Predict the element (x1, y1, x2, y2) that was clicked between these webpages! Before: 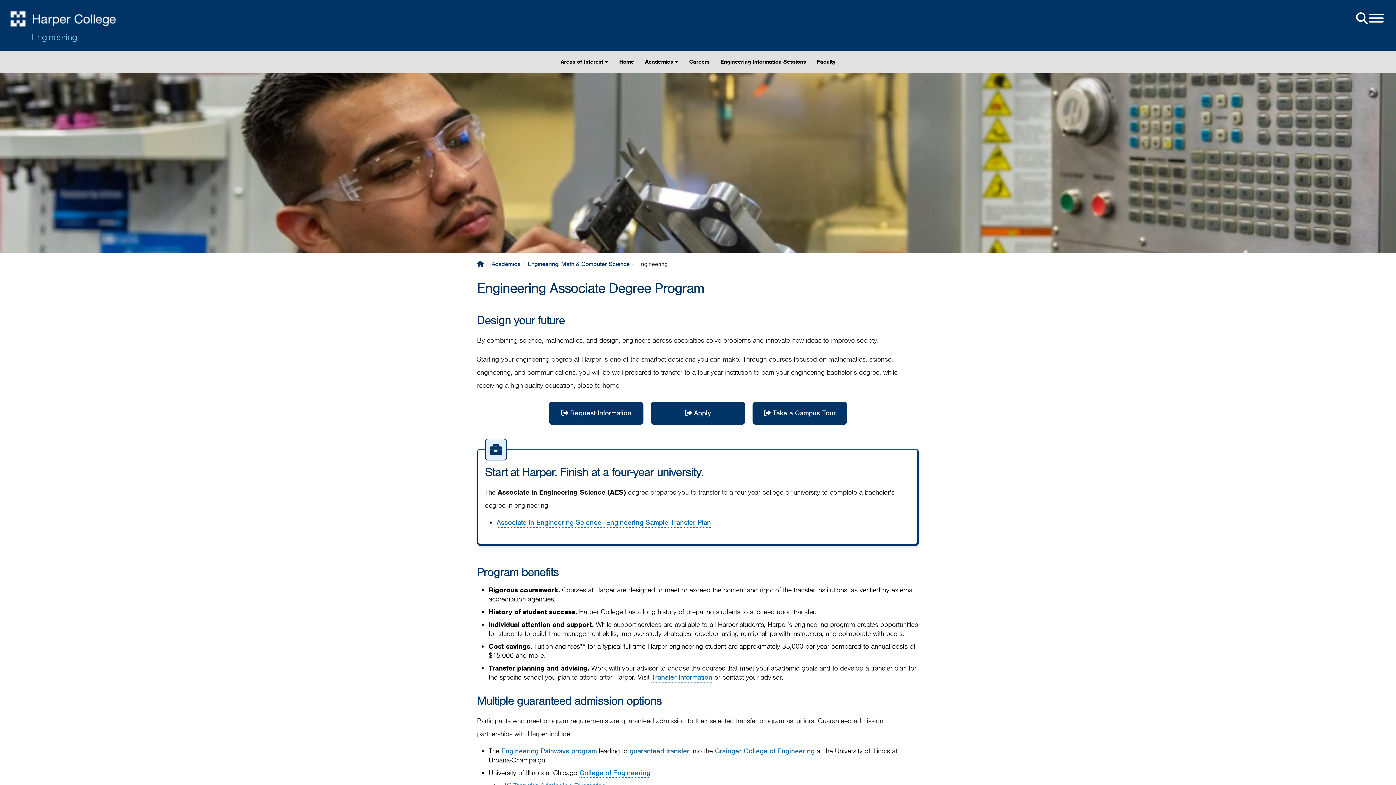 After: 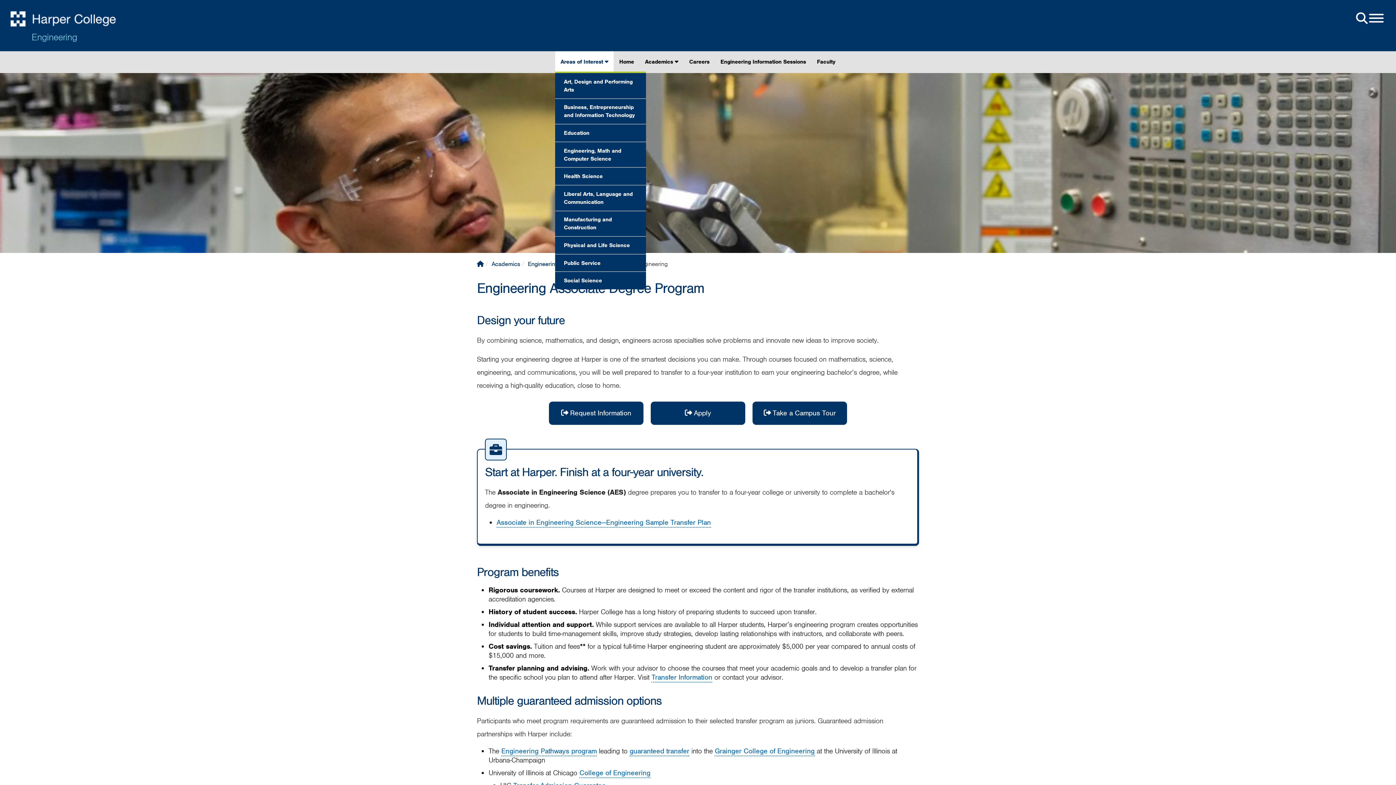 Action: label: Areas of Interest  bbox: (560, 56, 608, 66)